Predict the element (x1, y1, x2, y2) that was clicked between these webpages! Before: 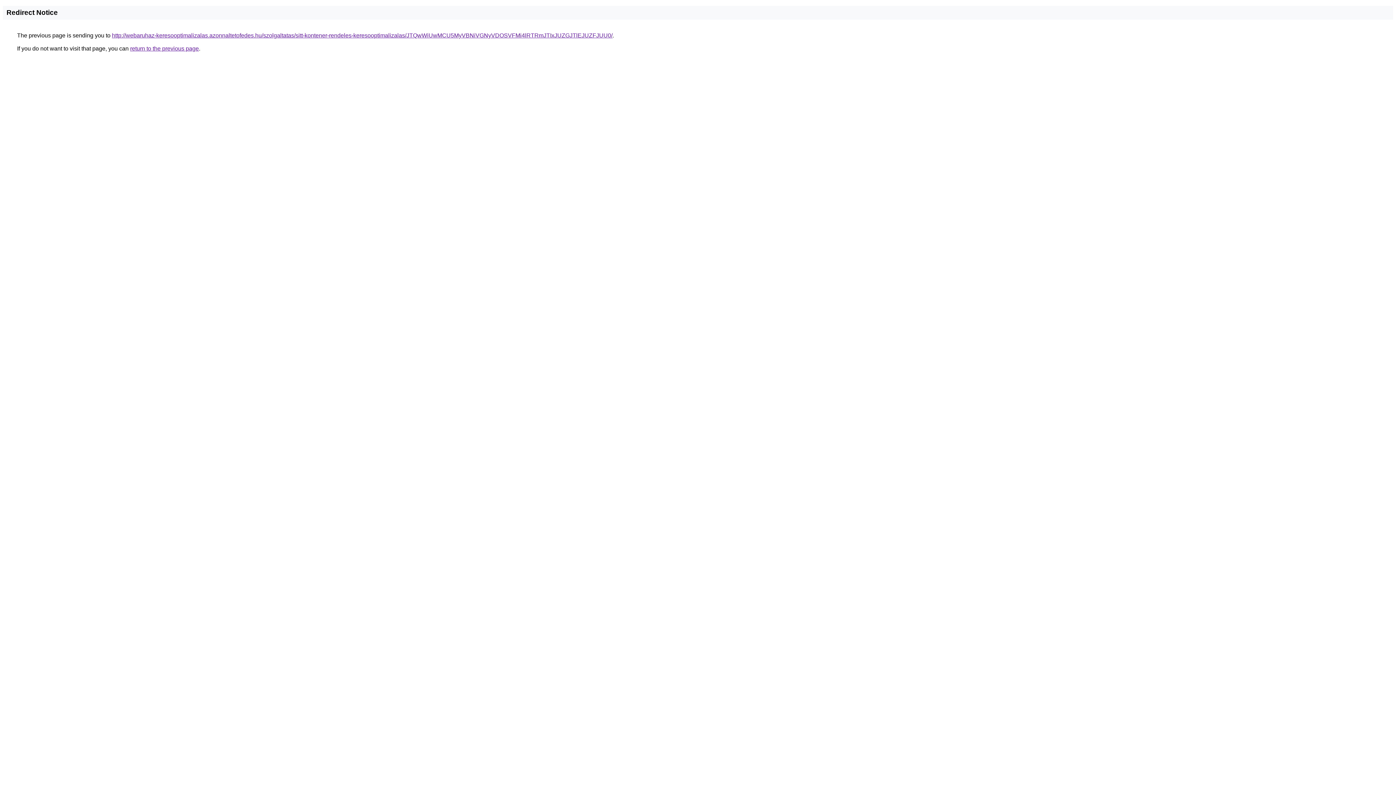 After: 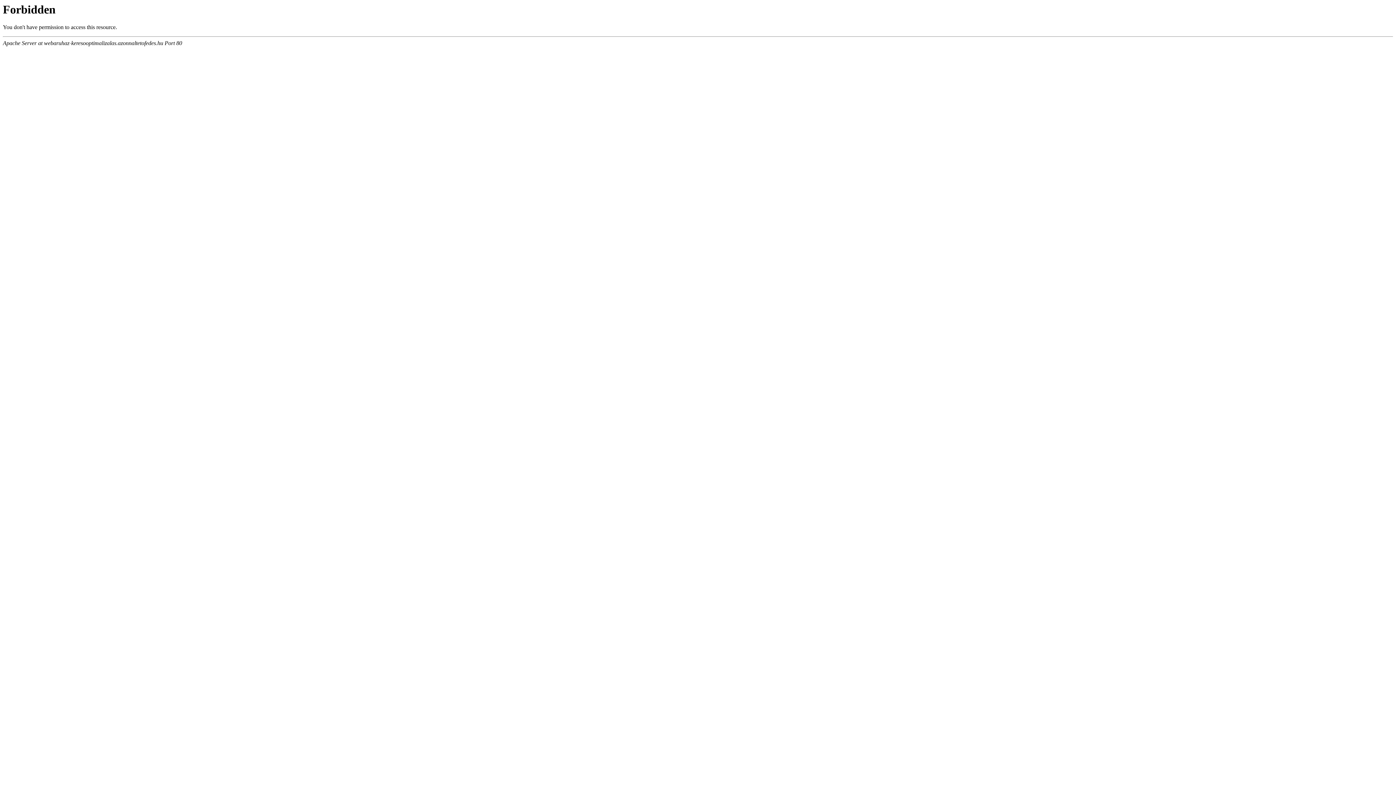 Action: label: http://webaruhaz-keresooptimalizalas.azonnaltetofedes.hu/szolgaltatas/sitt-kontener-rendeles-keresooptimalizalas/JTQwWiUwMCU5MyVBNiVGNyVDOSVFMi4lRTRmJTIxJUZGJTlEJUZFJUU0/ bbox: (112, 32, 612, 38)